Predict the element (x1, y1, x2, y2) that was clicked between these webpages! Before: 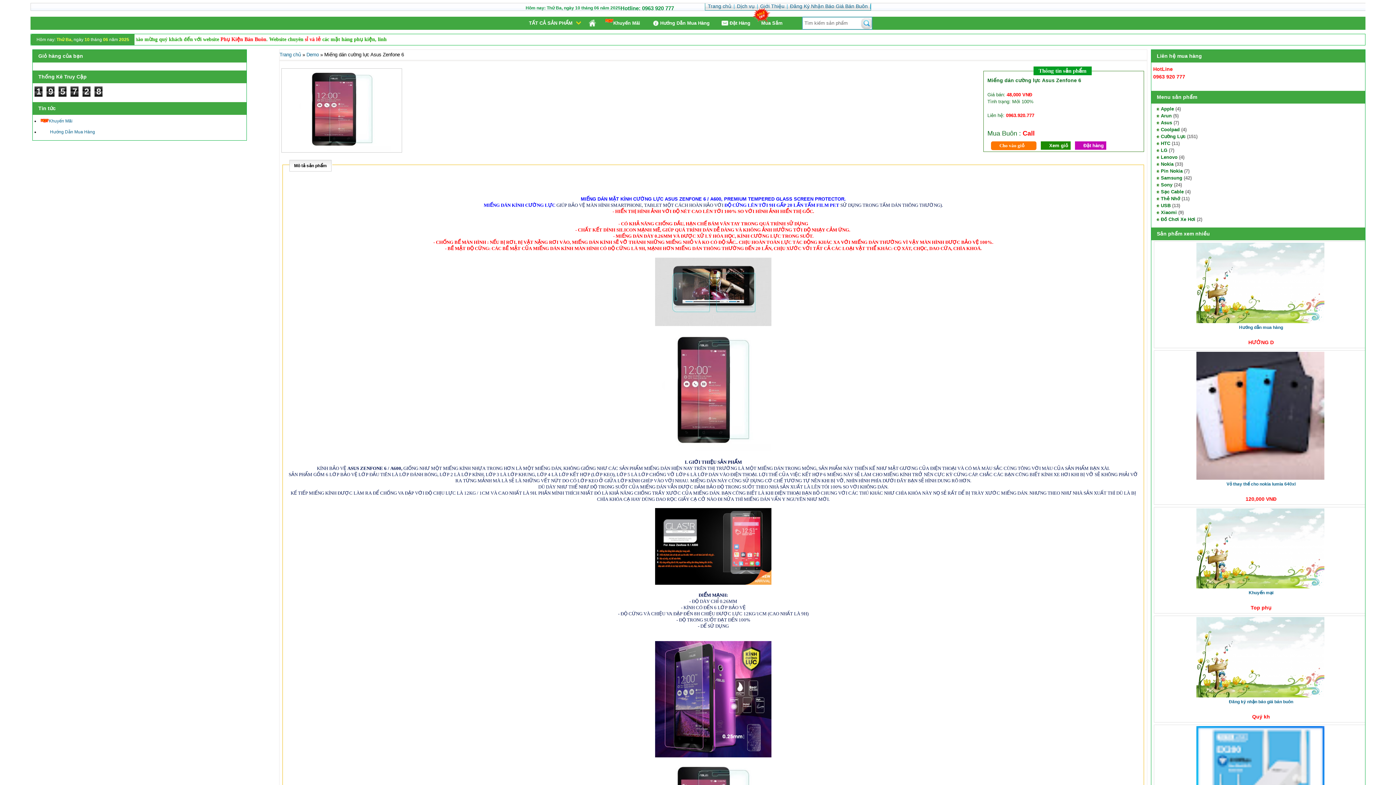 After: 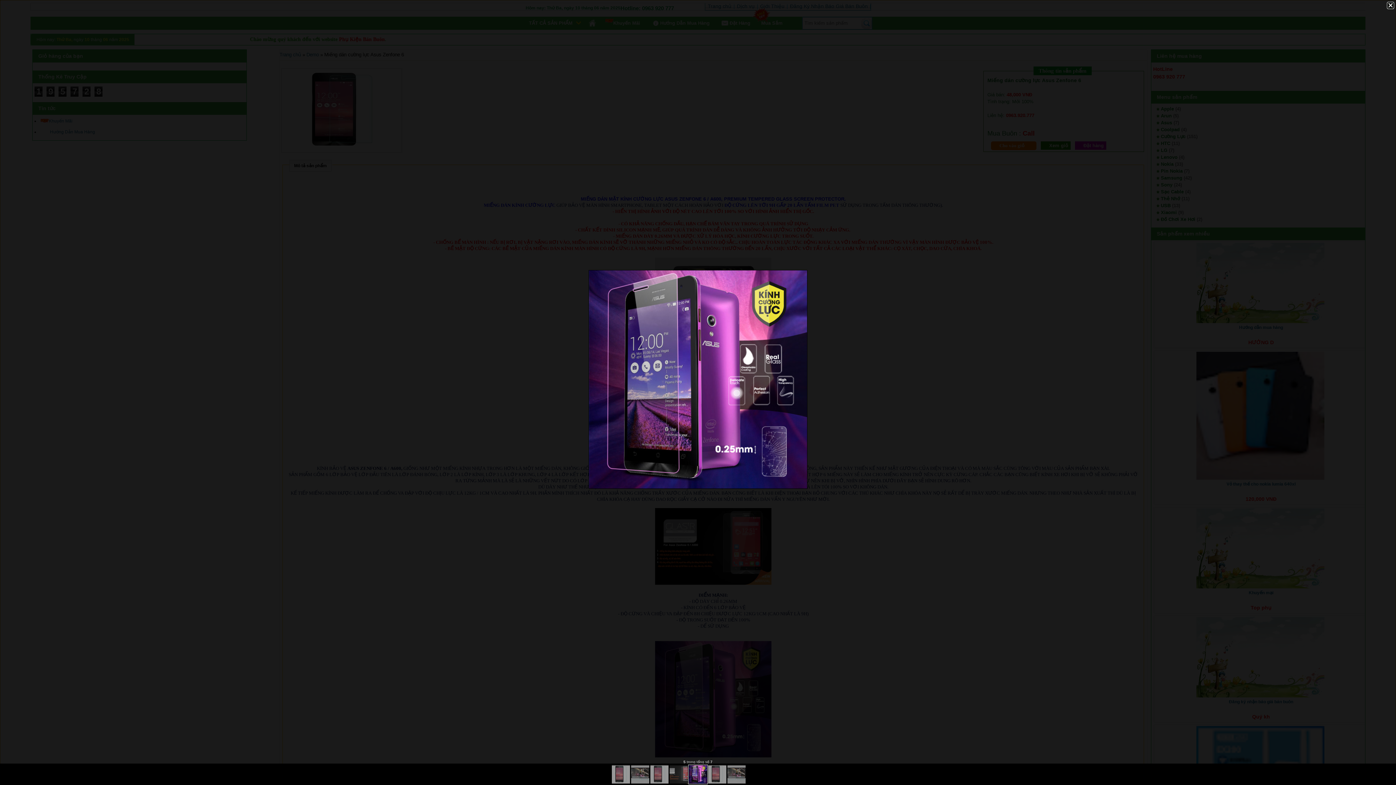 Action: bbox: (655, 752, 771, 759)